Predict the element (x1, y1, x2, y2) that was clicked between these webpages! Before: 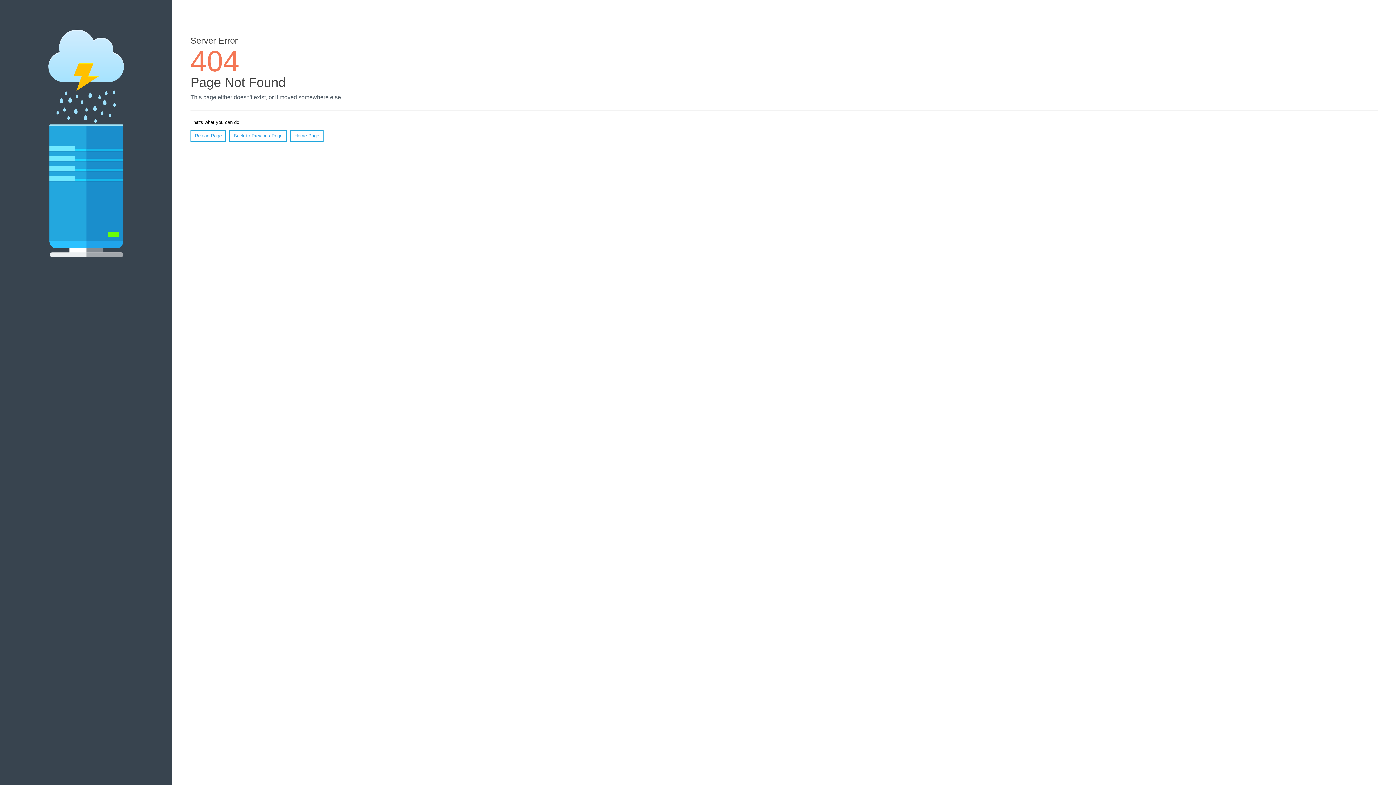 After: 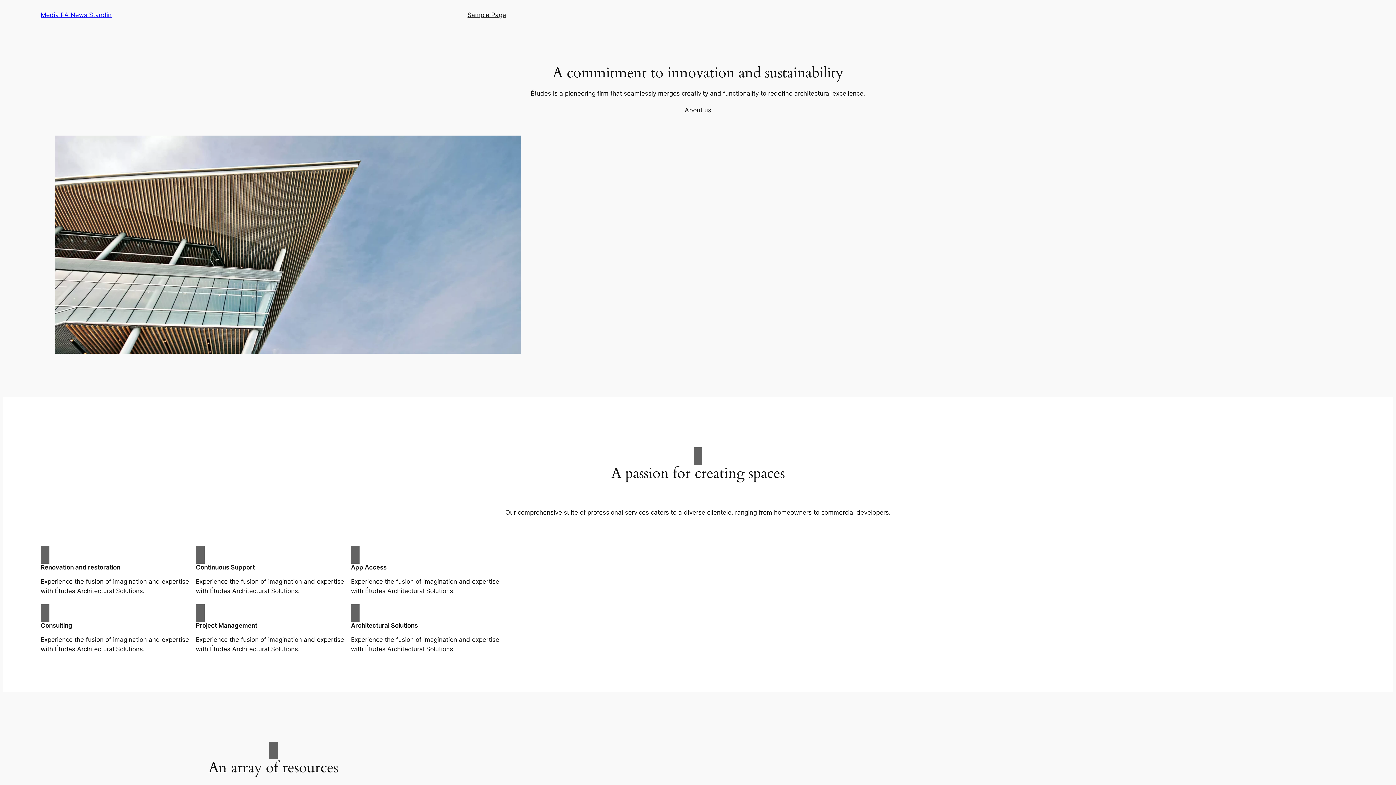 Action: bbox: (290, 130, 323, 141) label: Home Page